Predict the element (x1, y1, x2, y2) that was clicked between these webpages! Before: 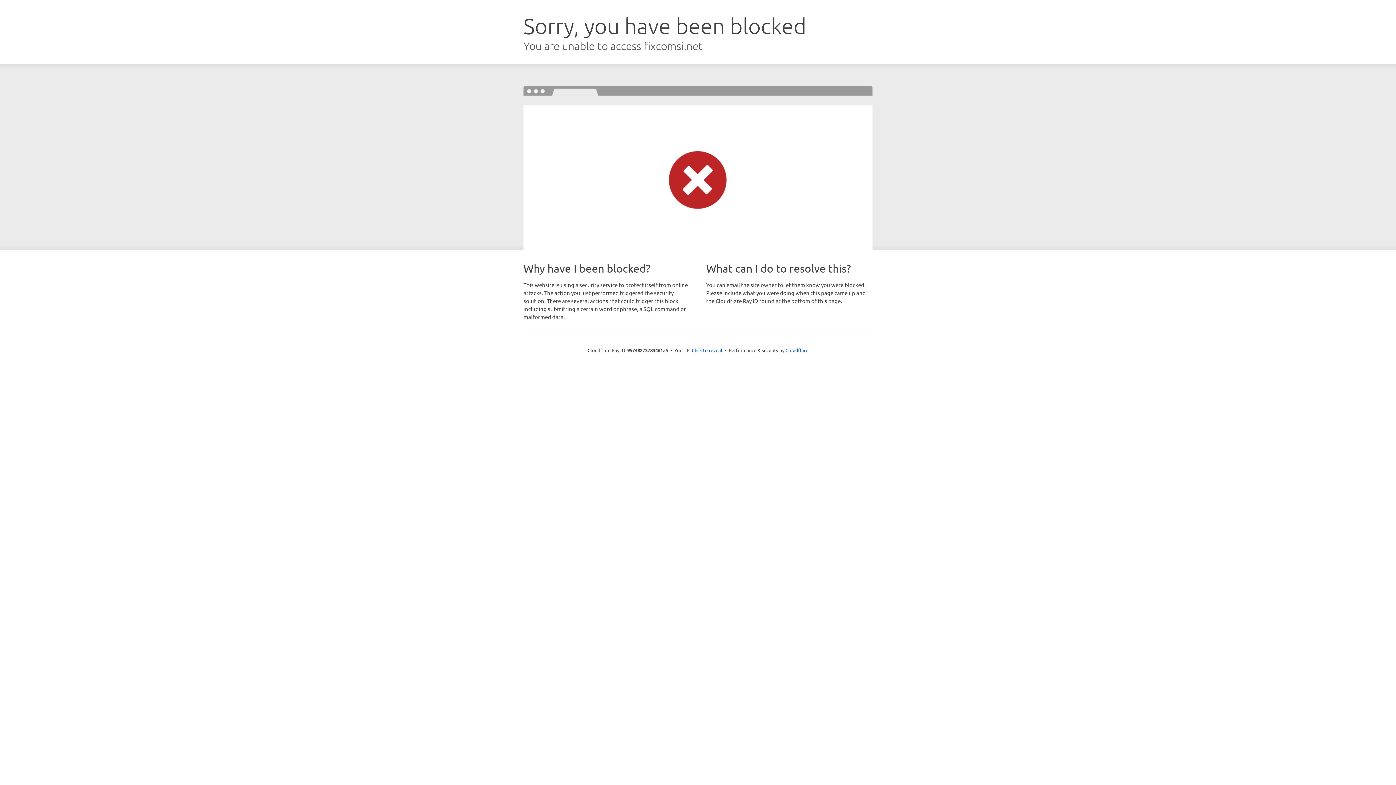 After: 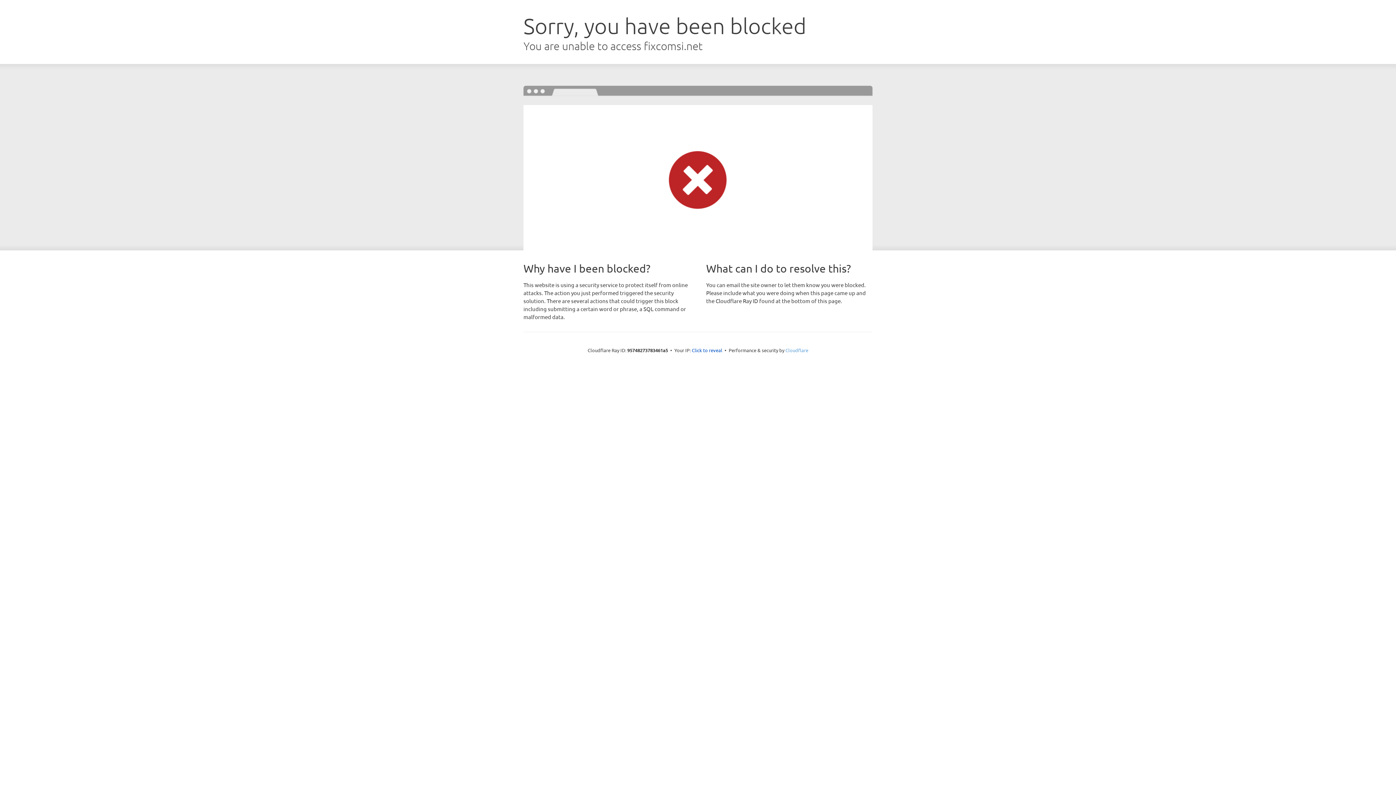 Action: bbox: (785, 347, 808, 353) label: Cloudflare